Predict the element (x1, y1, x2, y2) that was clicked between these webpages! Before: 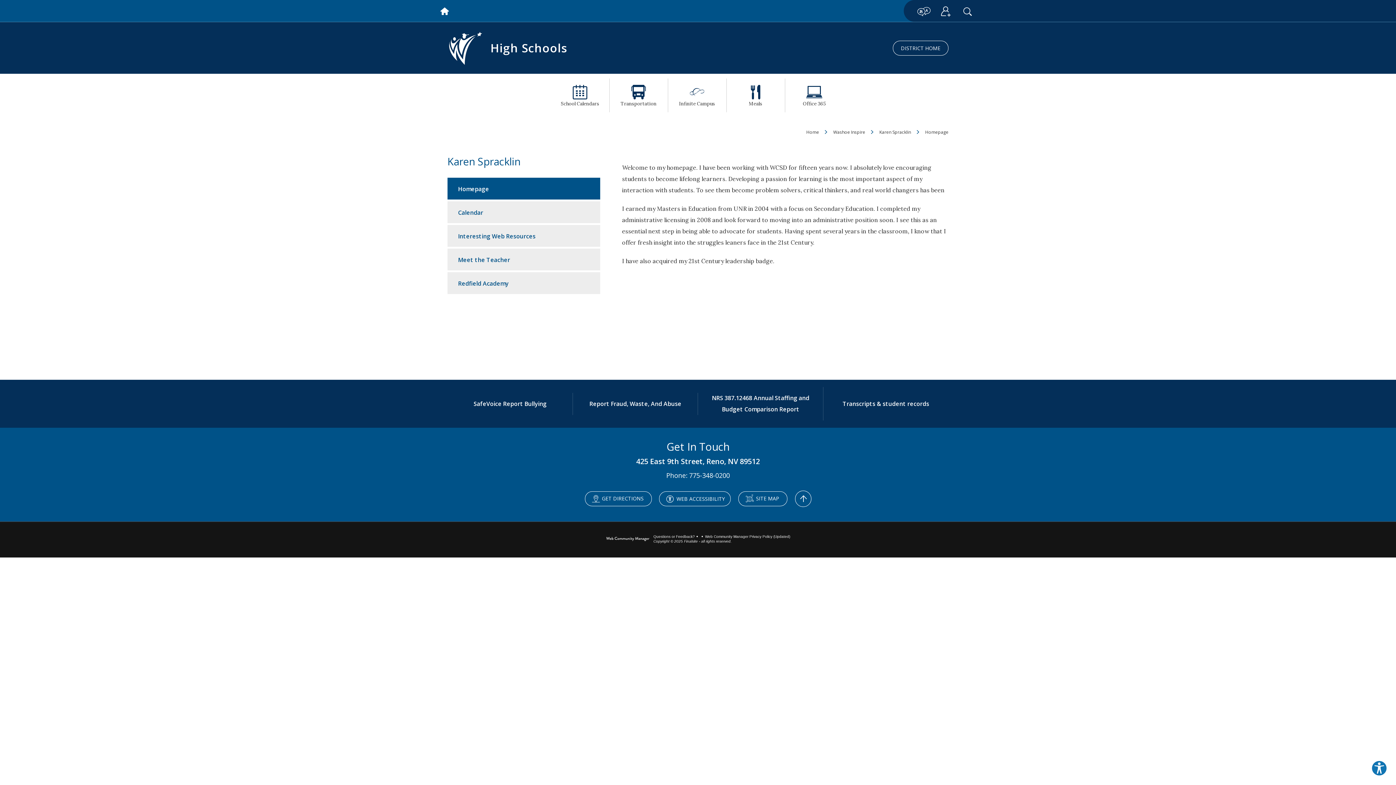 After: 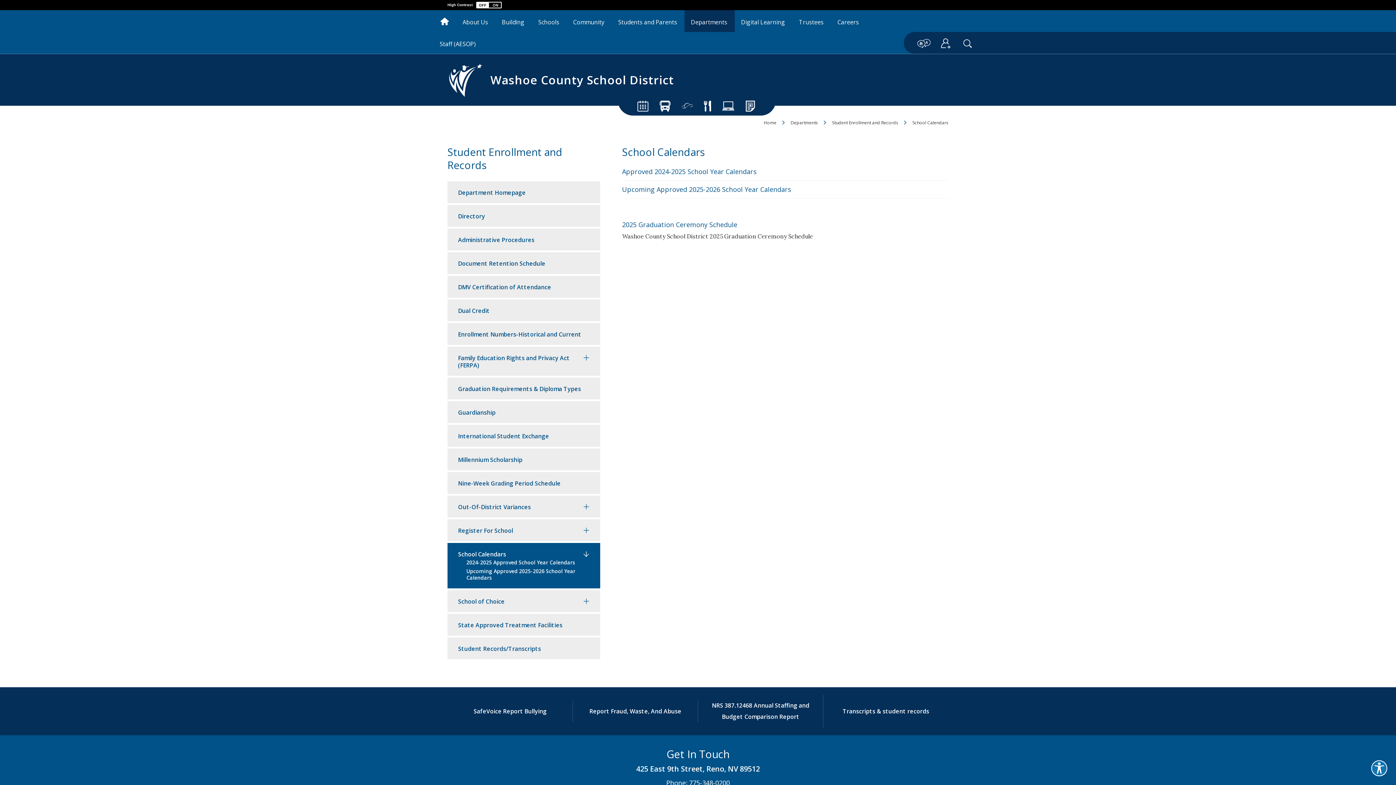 Action: label: School Calendars bbox: (551, 78, 609, 112)